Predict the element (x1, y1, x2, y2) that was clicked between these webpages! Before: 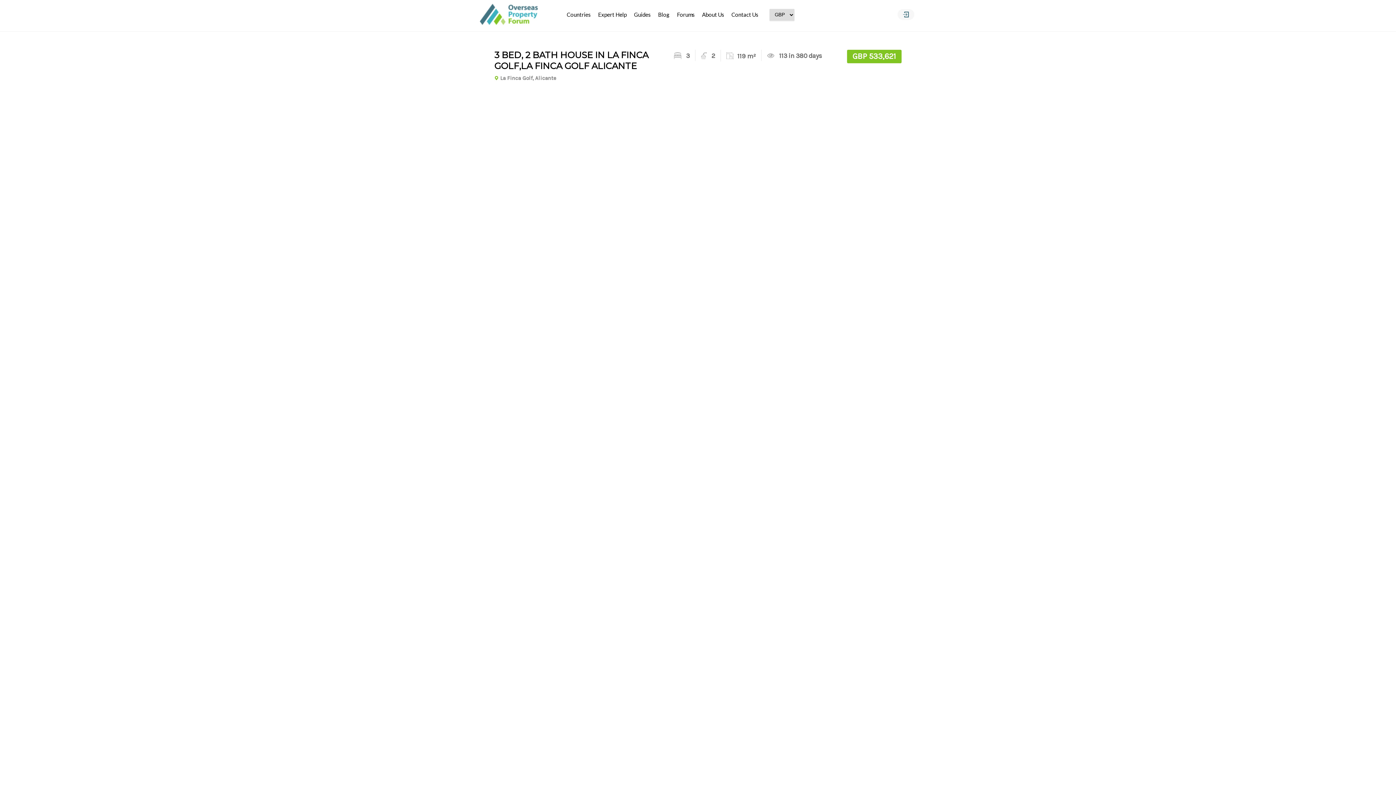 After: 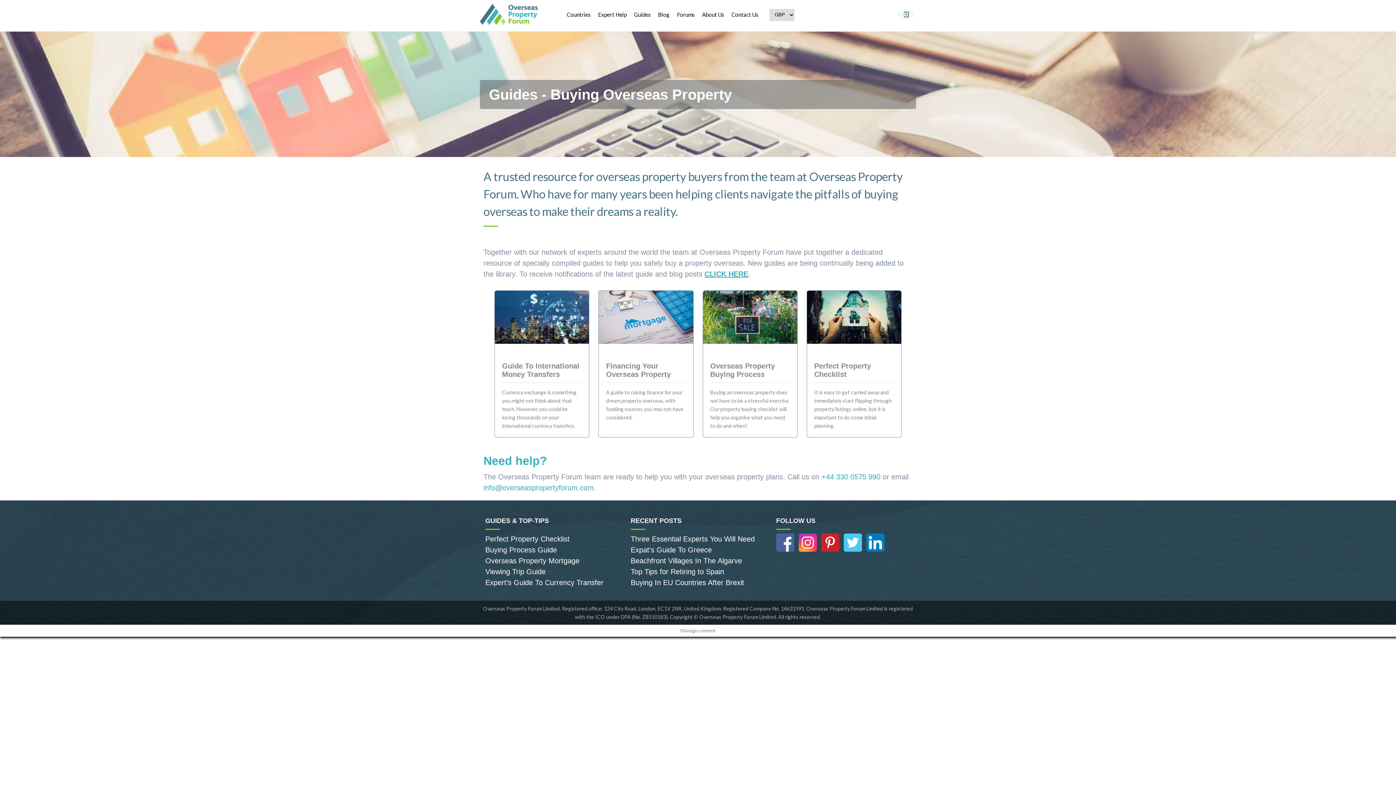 Action: label: Guides bbox: (630, 3, 654, 25)